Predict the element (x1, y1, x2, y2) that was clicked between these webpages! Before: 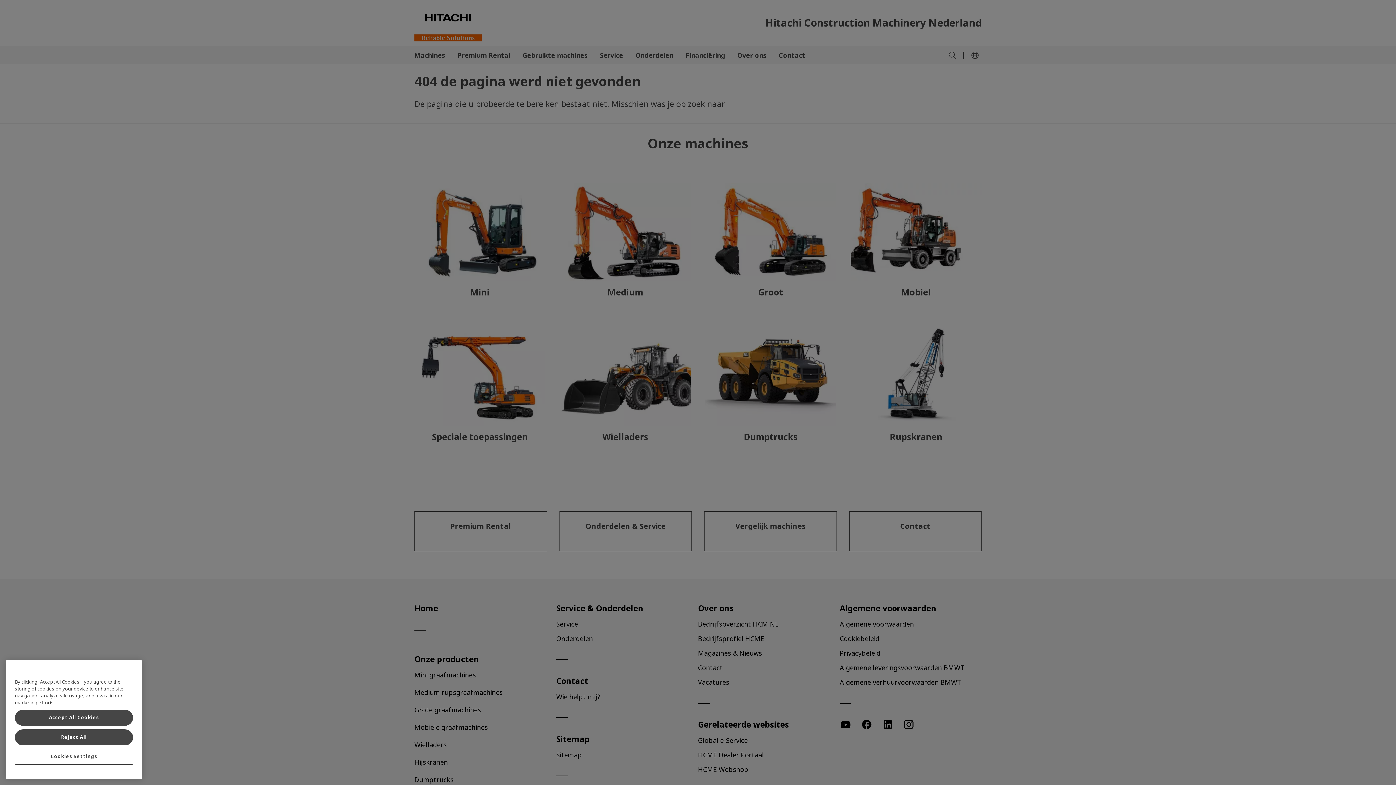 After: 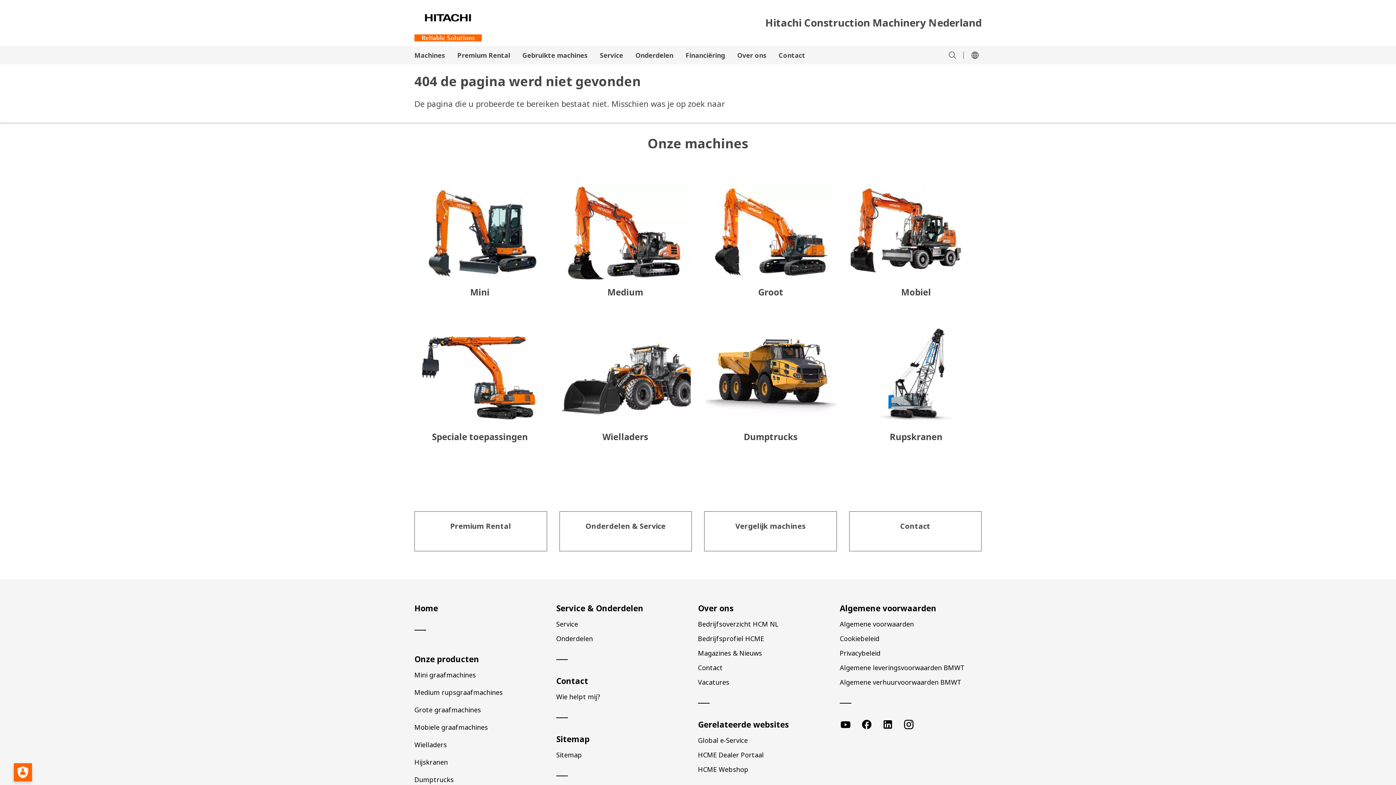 Action: bbox: (14, 729, 133, 745) label: Reject All